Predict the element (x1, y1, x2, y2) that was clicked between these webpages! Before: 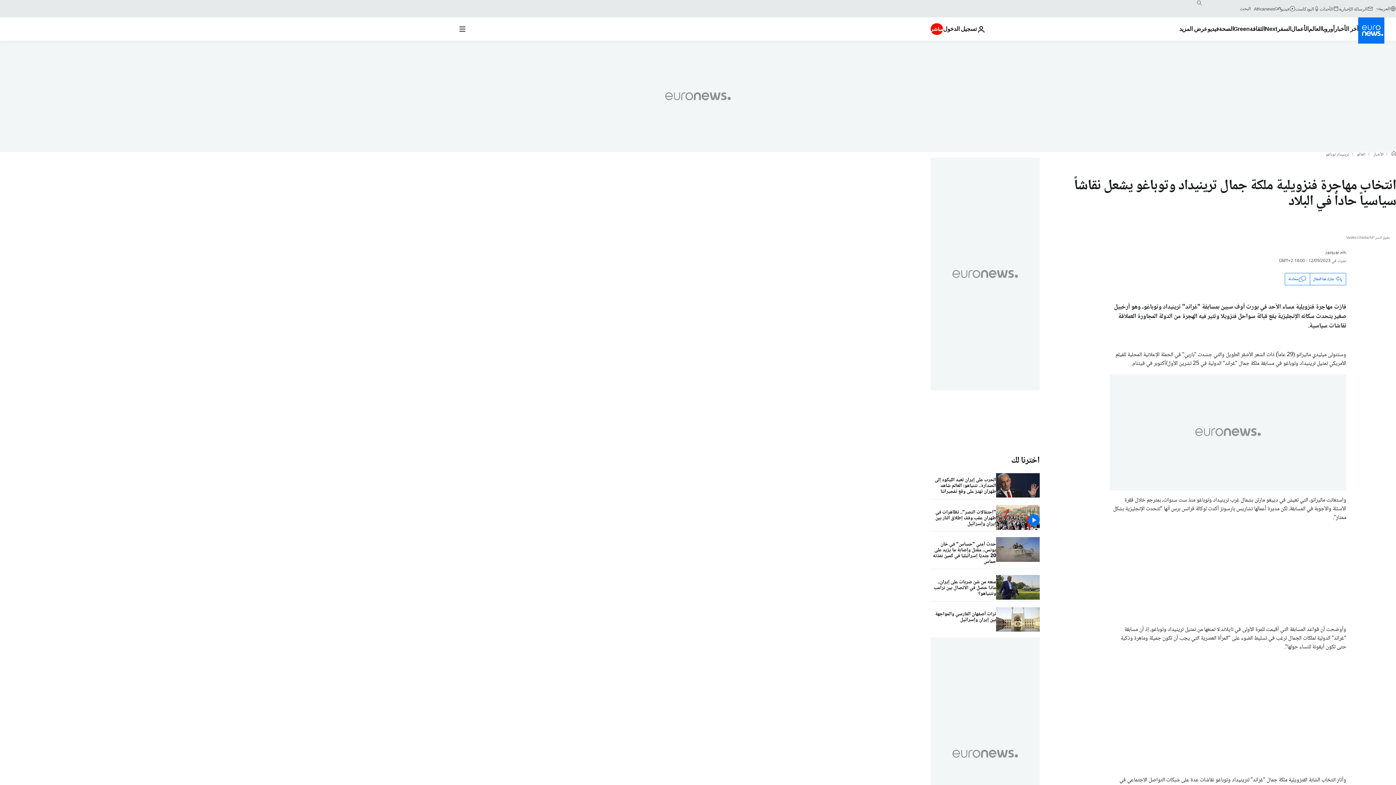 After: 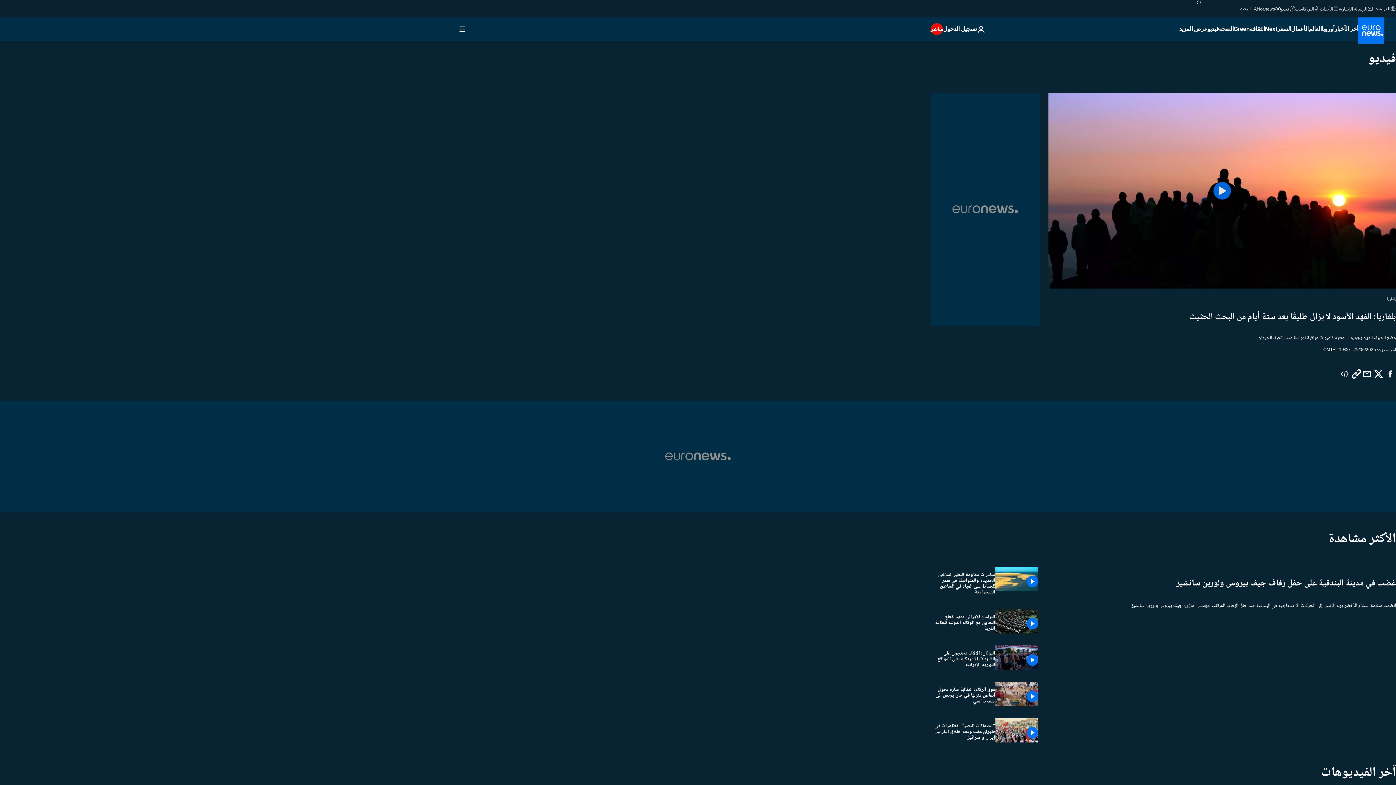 Action: label: فيديو bbox: (1281, 5, 1295, 11)